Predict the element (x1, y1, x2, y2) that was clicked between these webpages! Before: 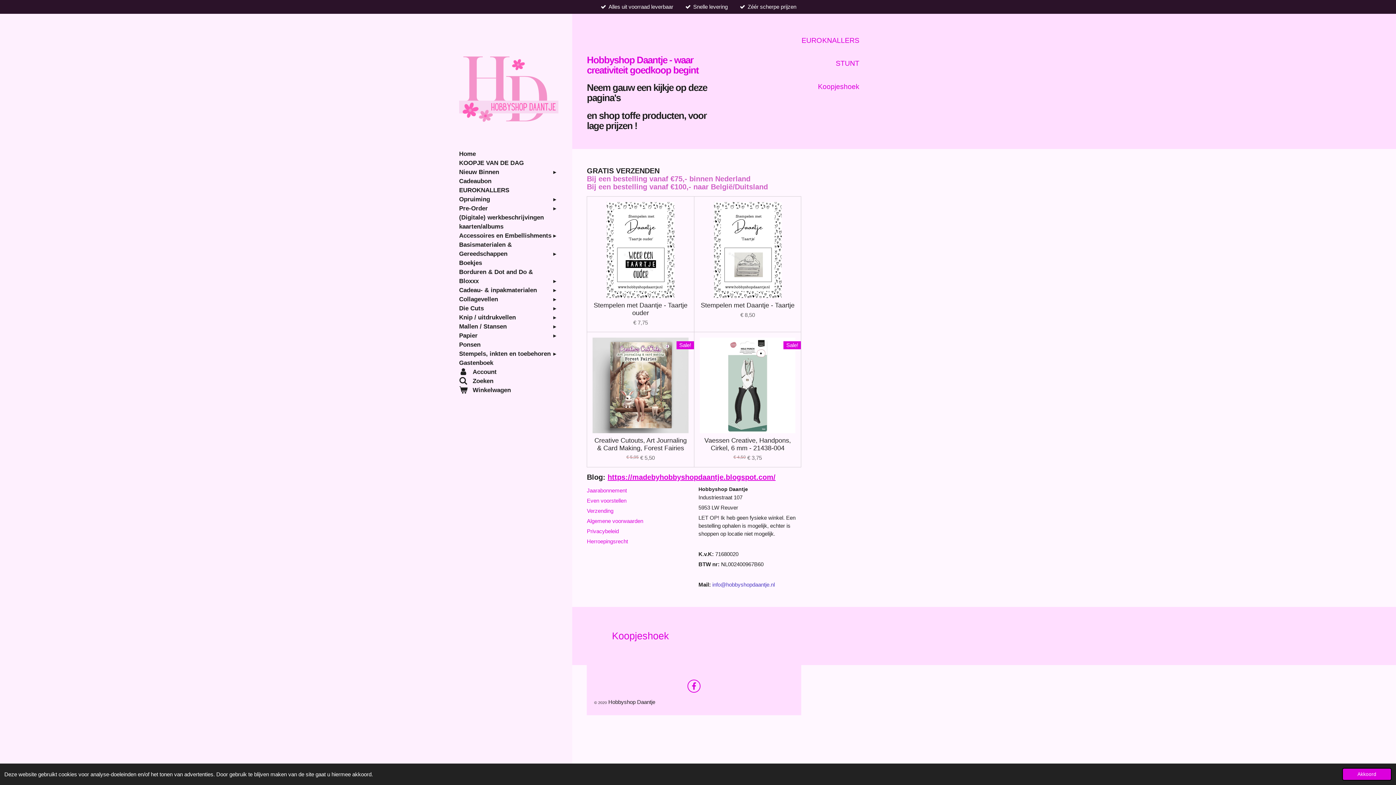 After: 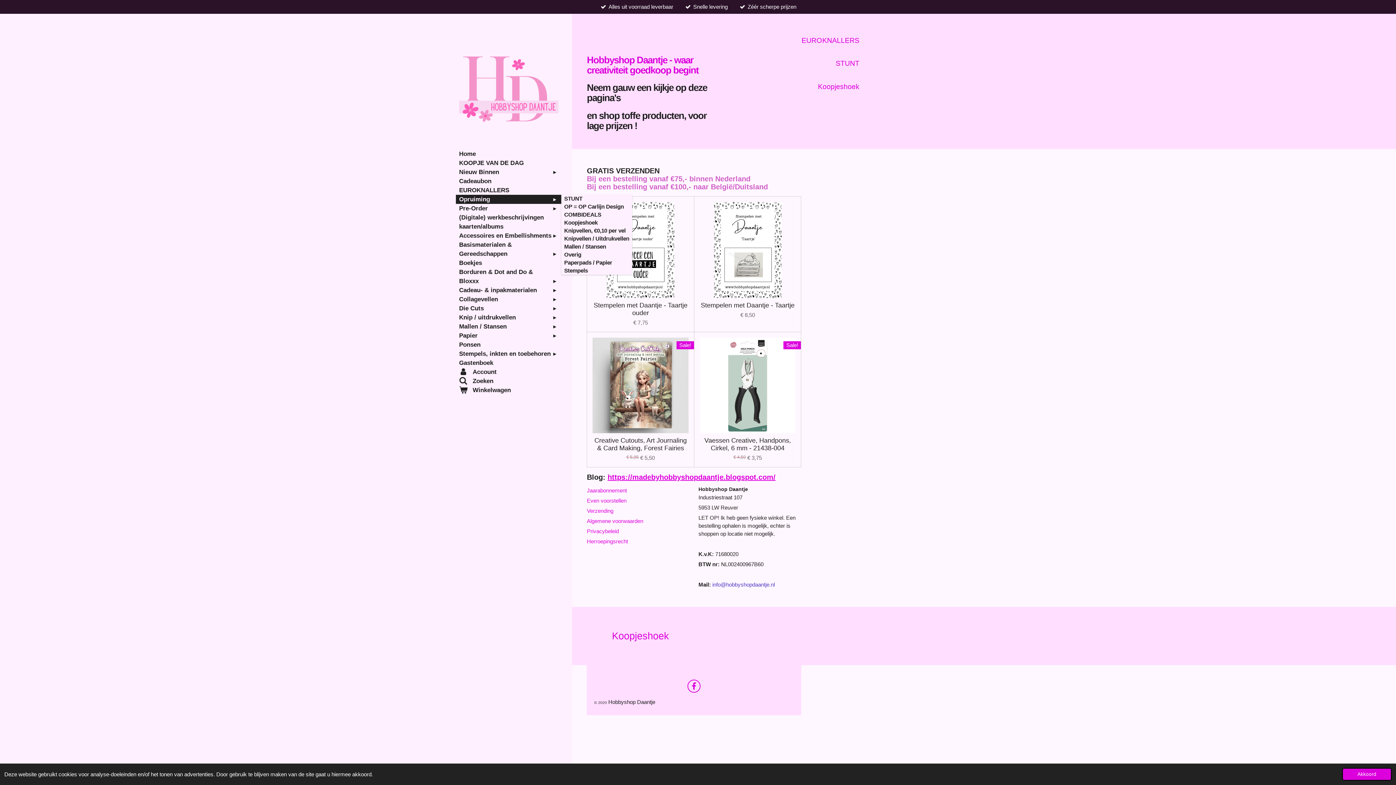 Action: bbox: (456, 194, 561, 203) label: Opruiming